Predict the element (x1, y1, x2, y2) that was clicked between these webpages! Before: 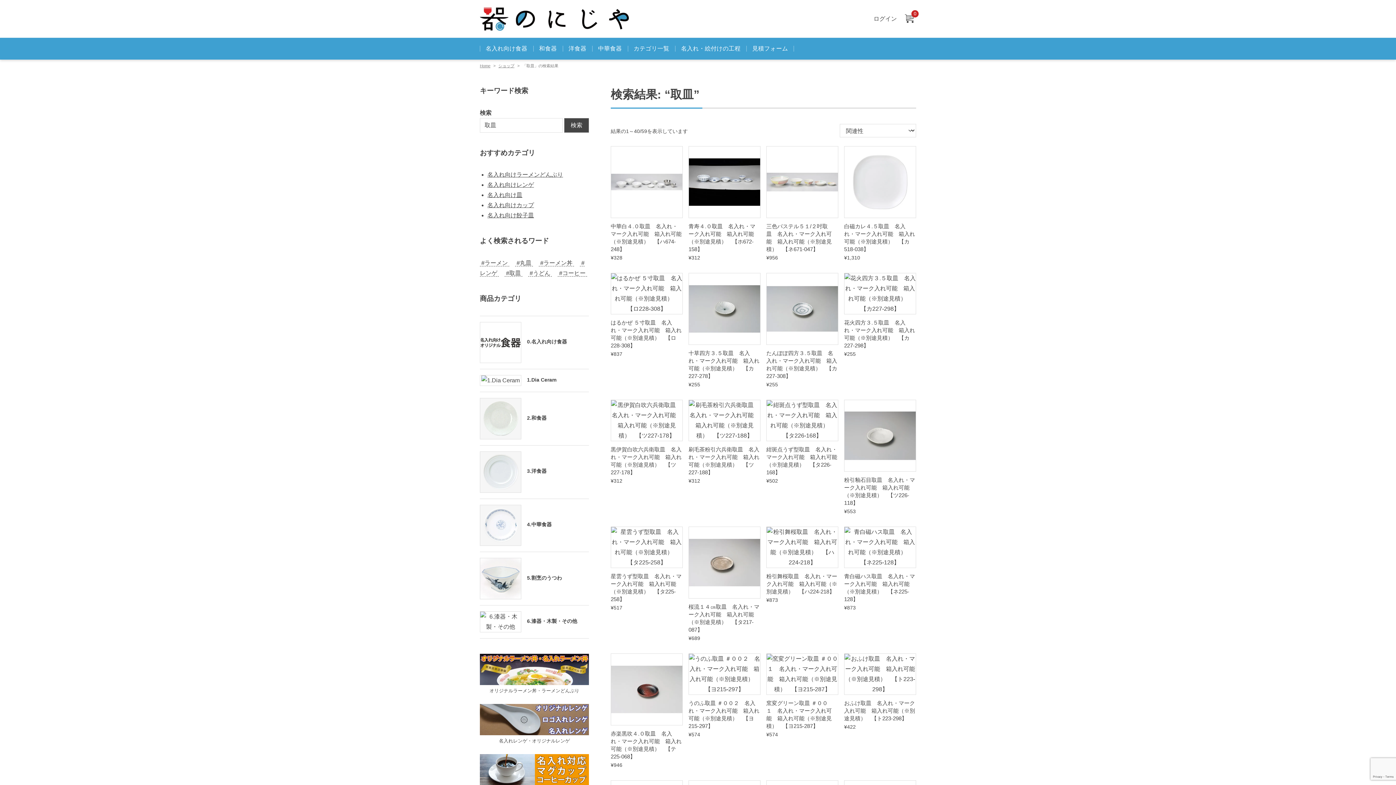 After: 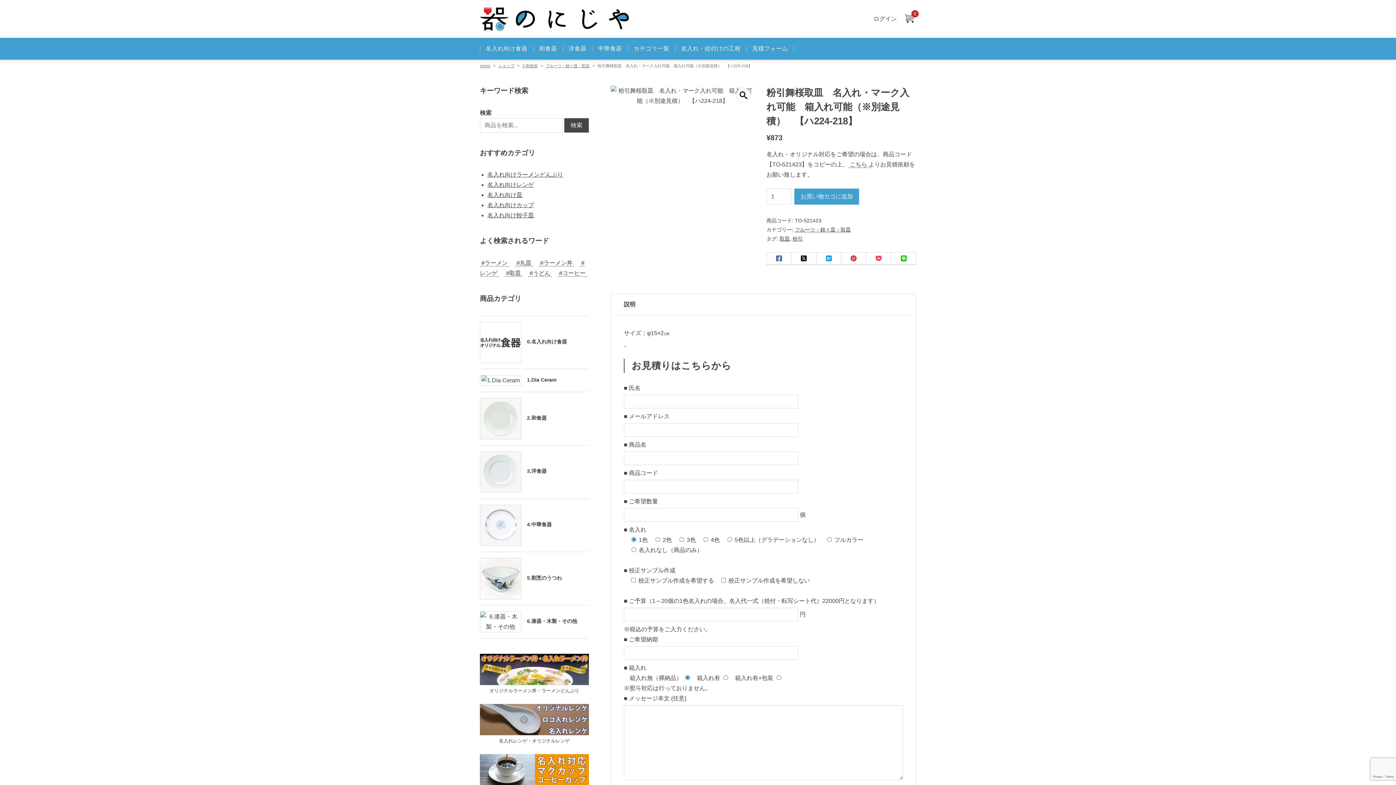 Action: label: 粉引舞桜取皿　名入れ・マーク入れ可能　箱入れ可能（※別途見積）　【ハ224-218】 bbox: (766, 572, 838, 595)